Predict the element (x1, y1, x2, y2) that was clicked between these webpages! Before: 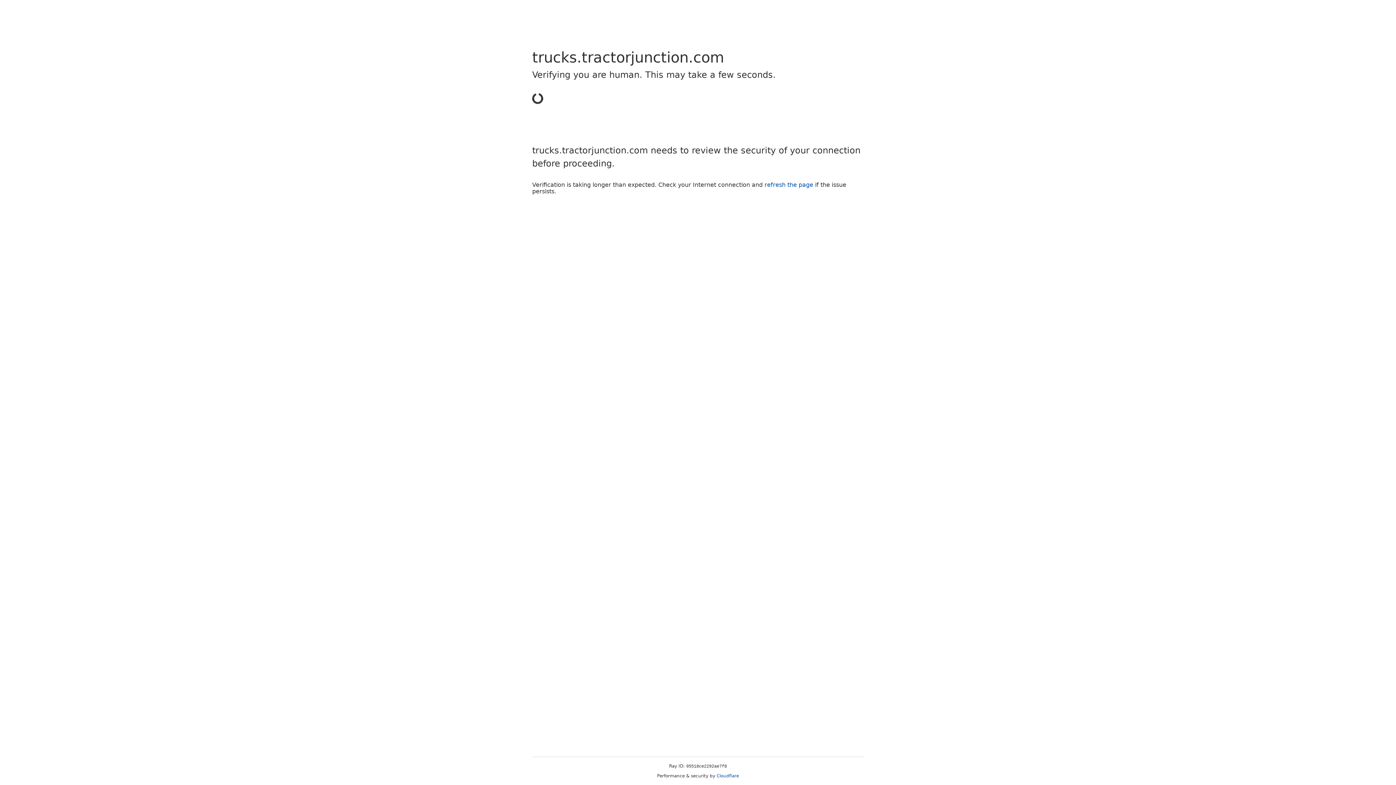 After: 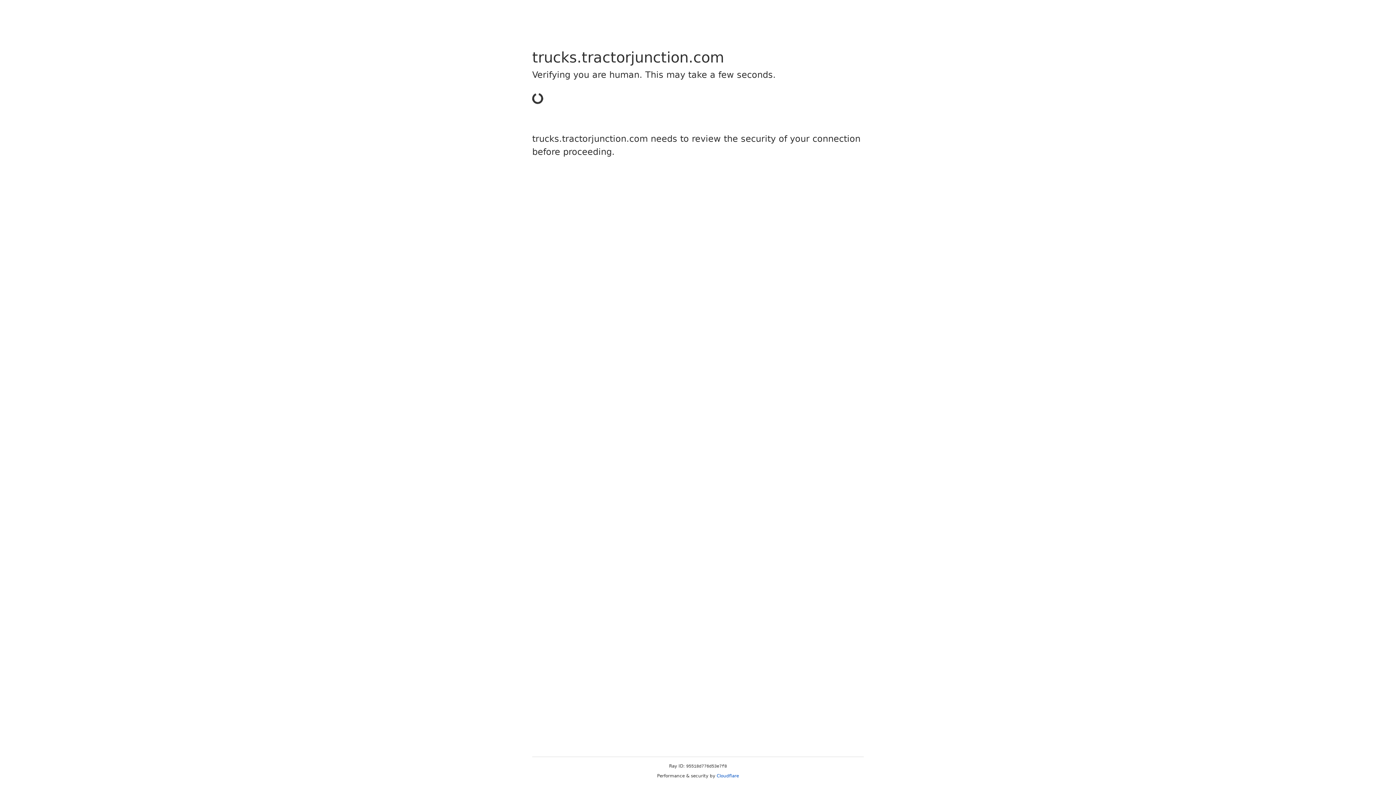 Action: label: Cloudflare bbox: (716, 773, 739, 778)